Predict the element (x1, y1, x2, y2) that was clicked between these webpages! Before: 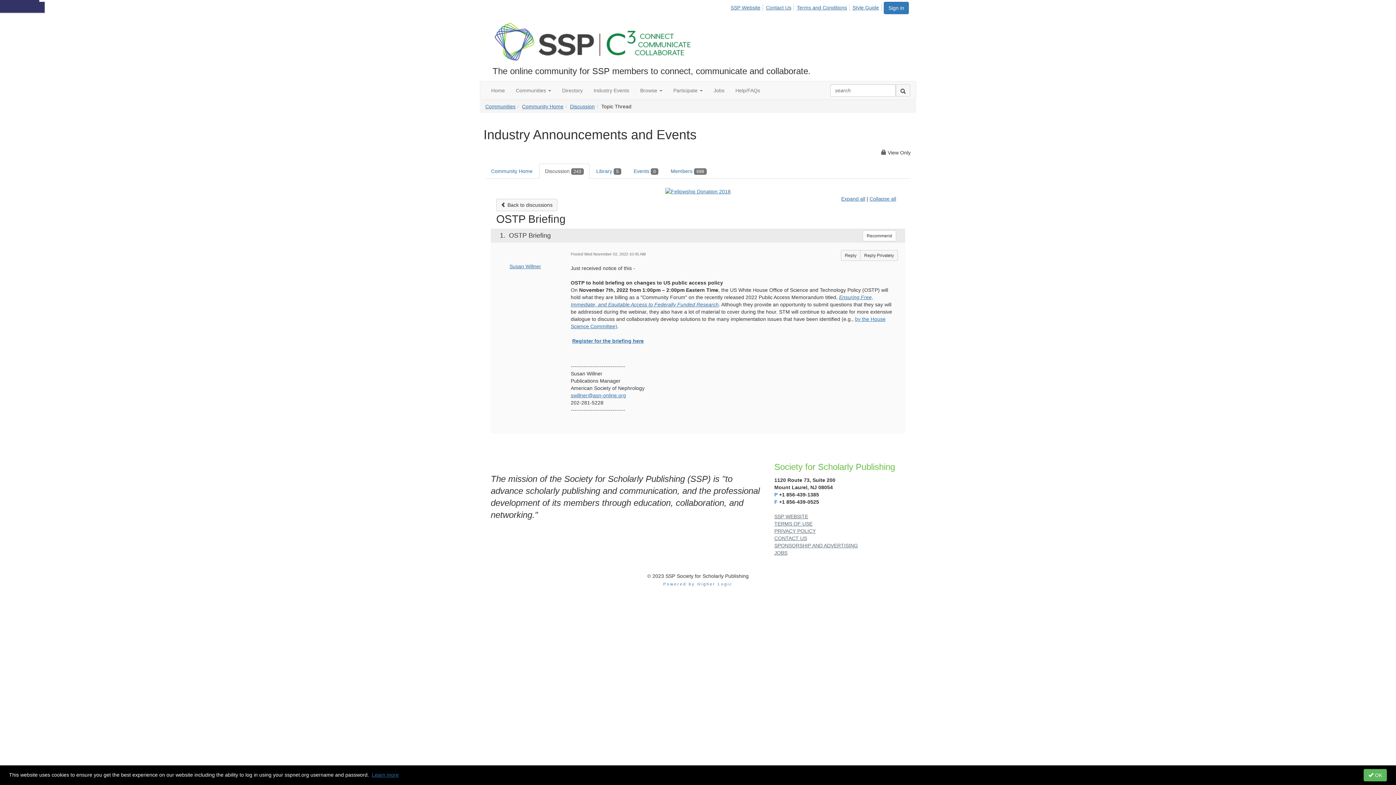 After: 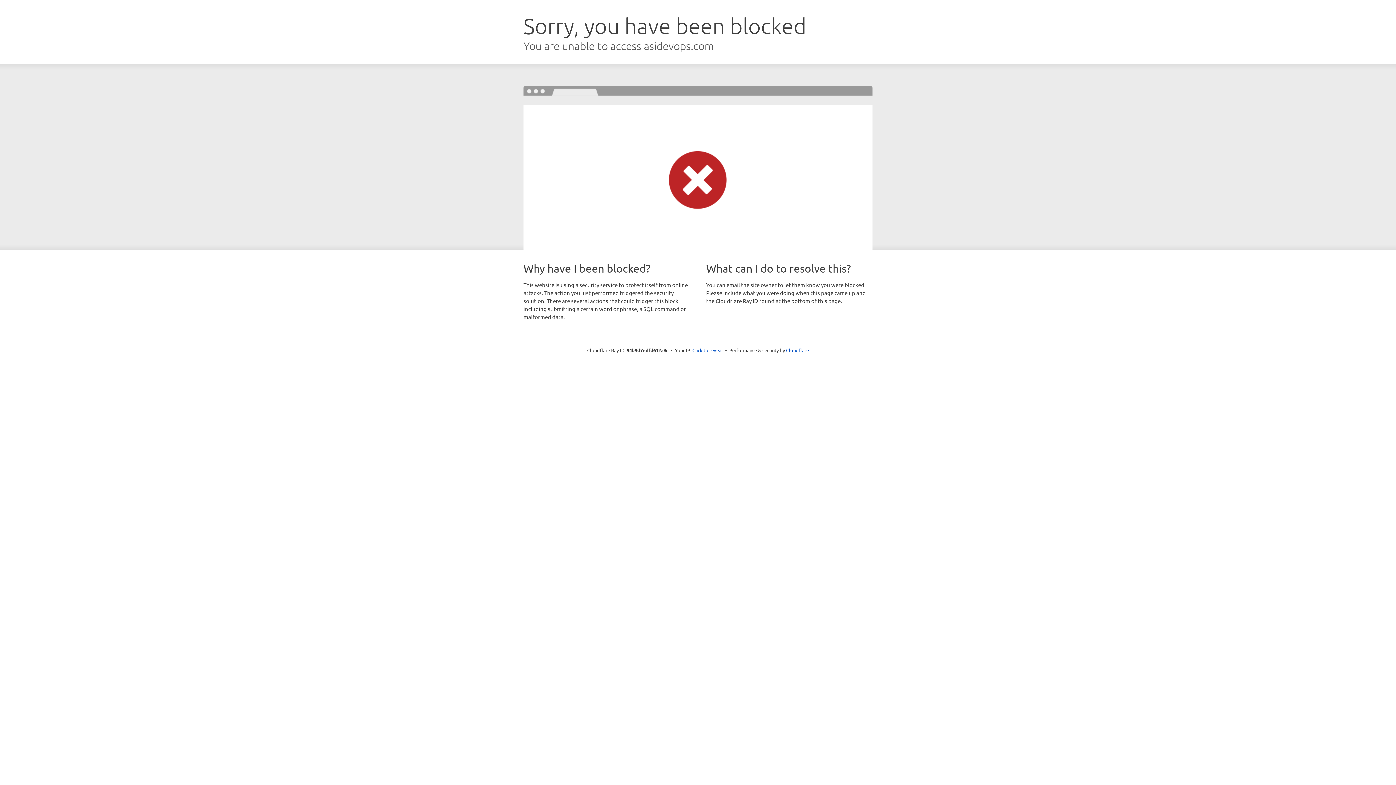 Action: bbox: (765, 4, 794, 11) label: Contact Us